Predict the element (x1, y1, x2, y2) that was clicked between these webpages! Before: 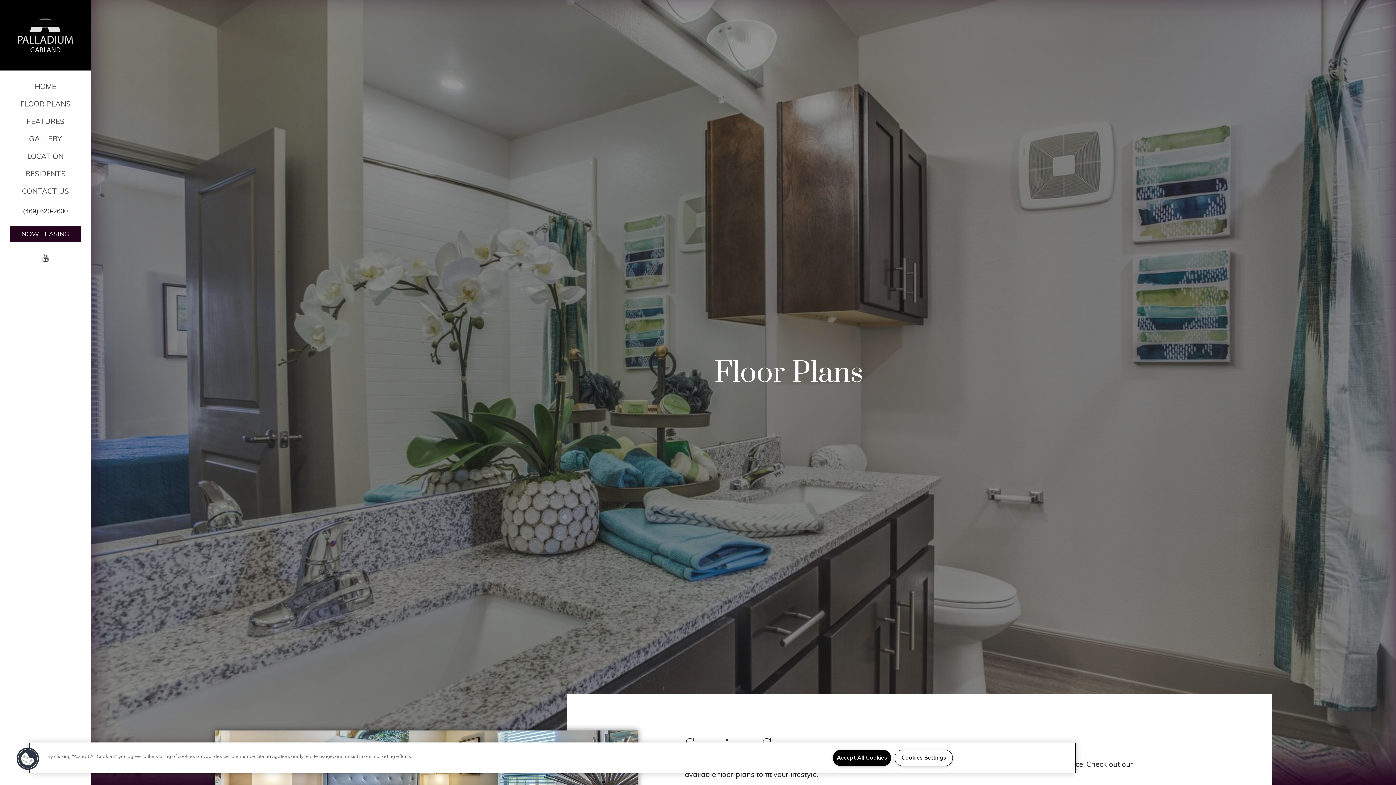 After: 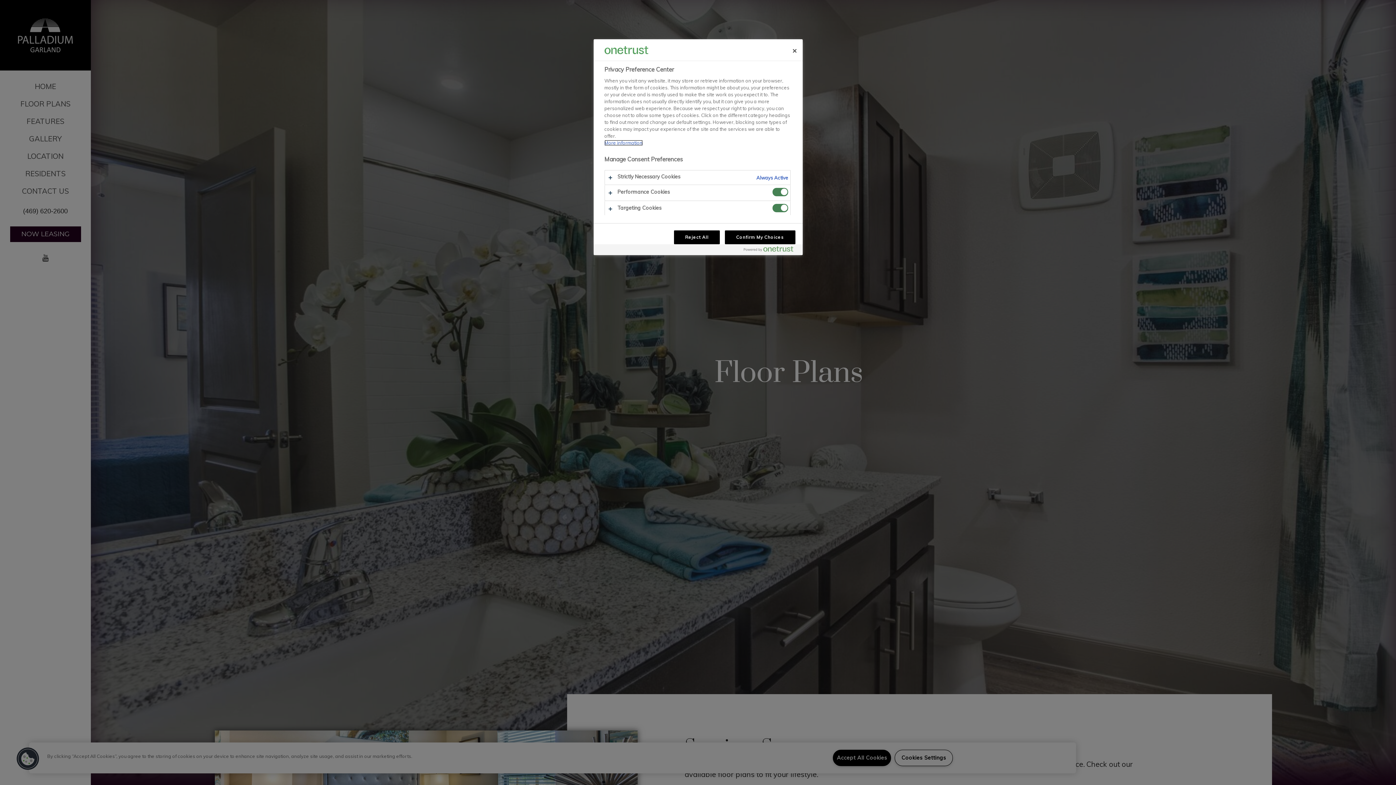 Action: label: Cookies Settings bbox: (894, 750, 953, 766)